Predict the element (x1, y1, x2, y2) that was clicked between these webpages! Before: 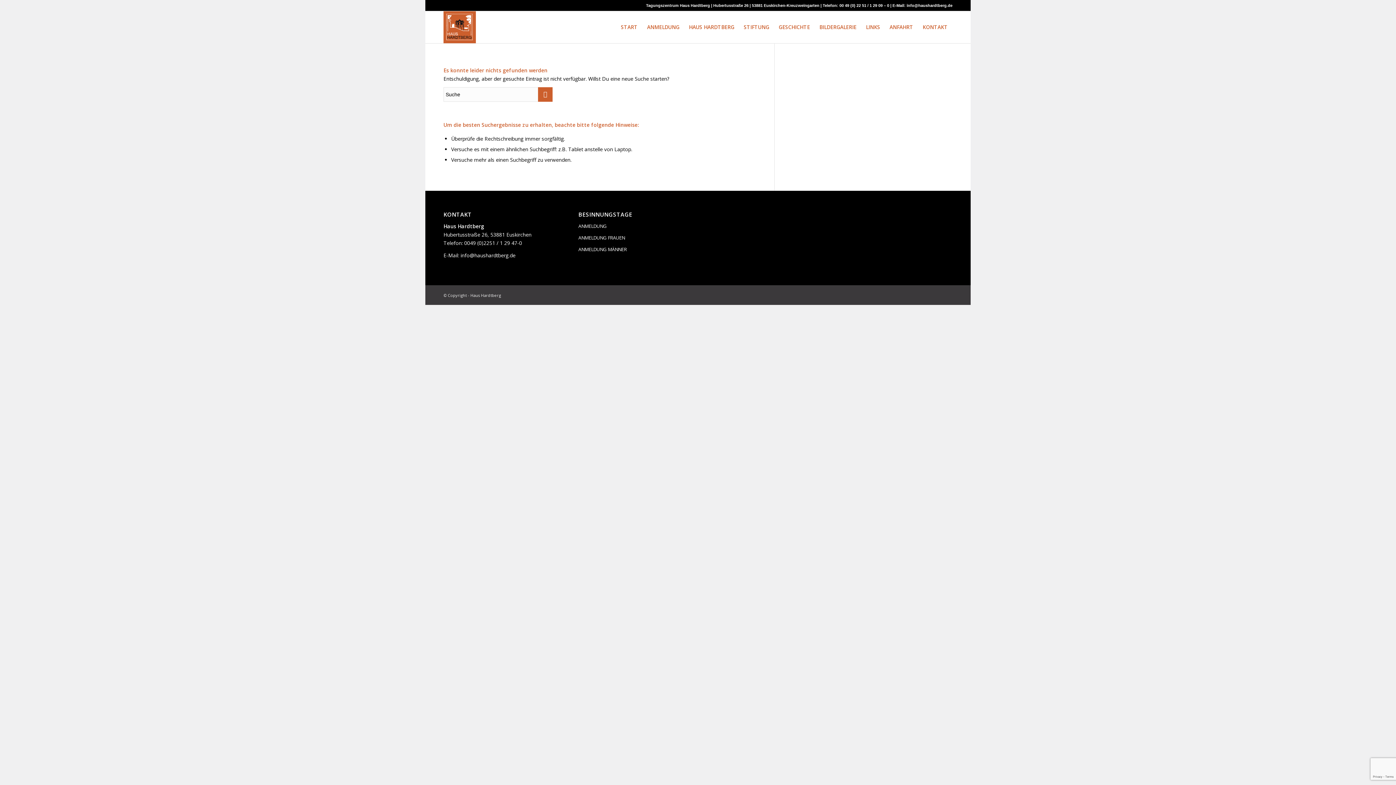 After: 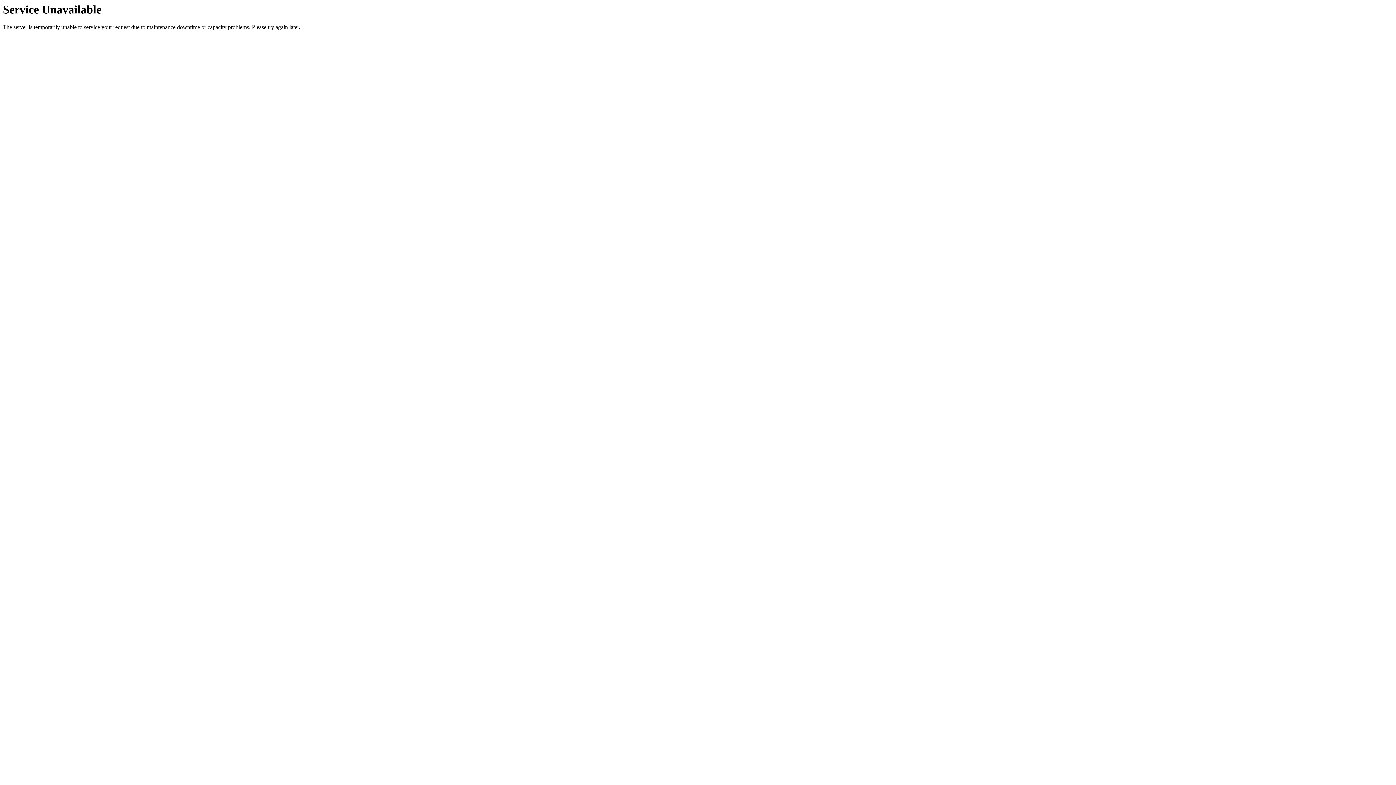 Action: bbox: (918, 11, 952, 43) label: KONTAKT